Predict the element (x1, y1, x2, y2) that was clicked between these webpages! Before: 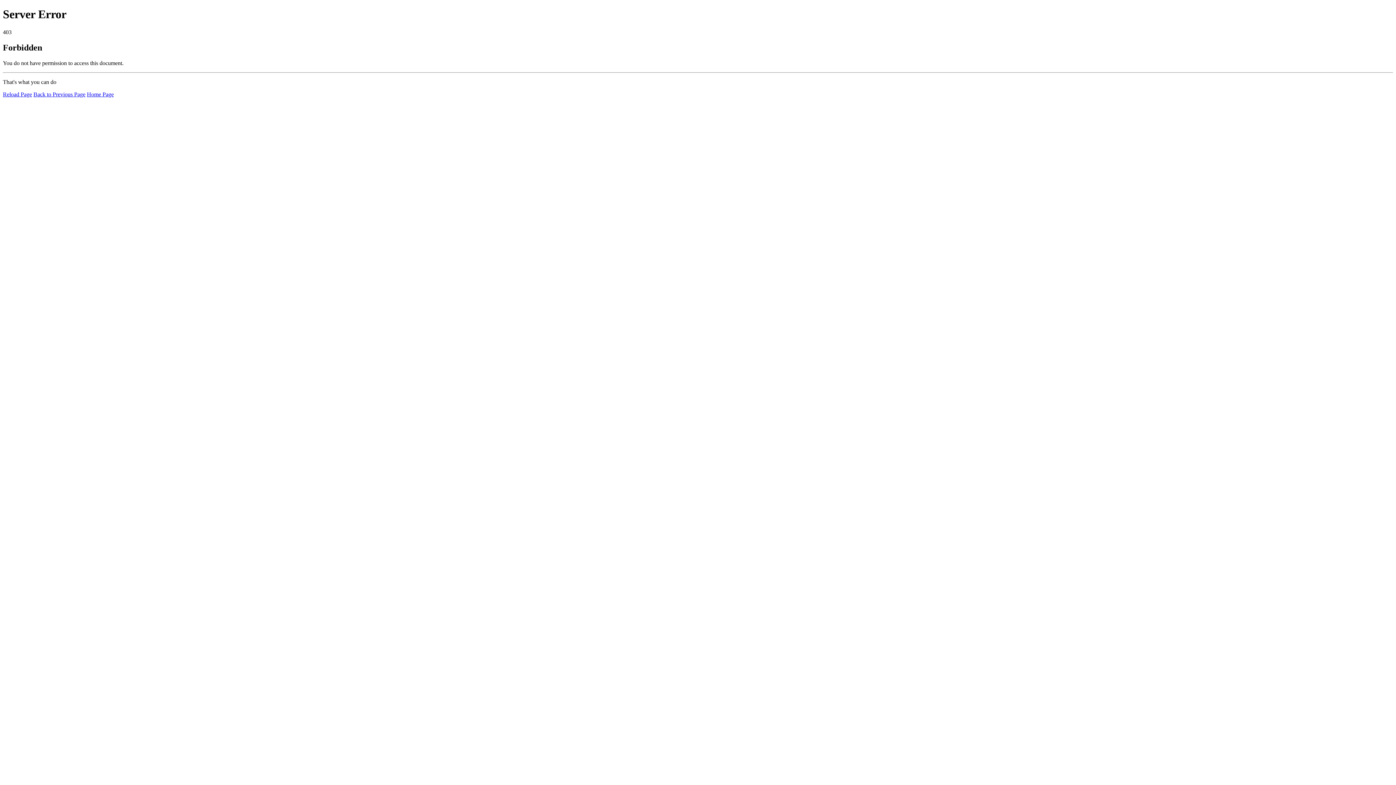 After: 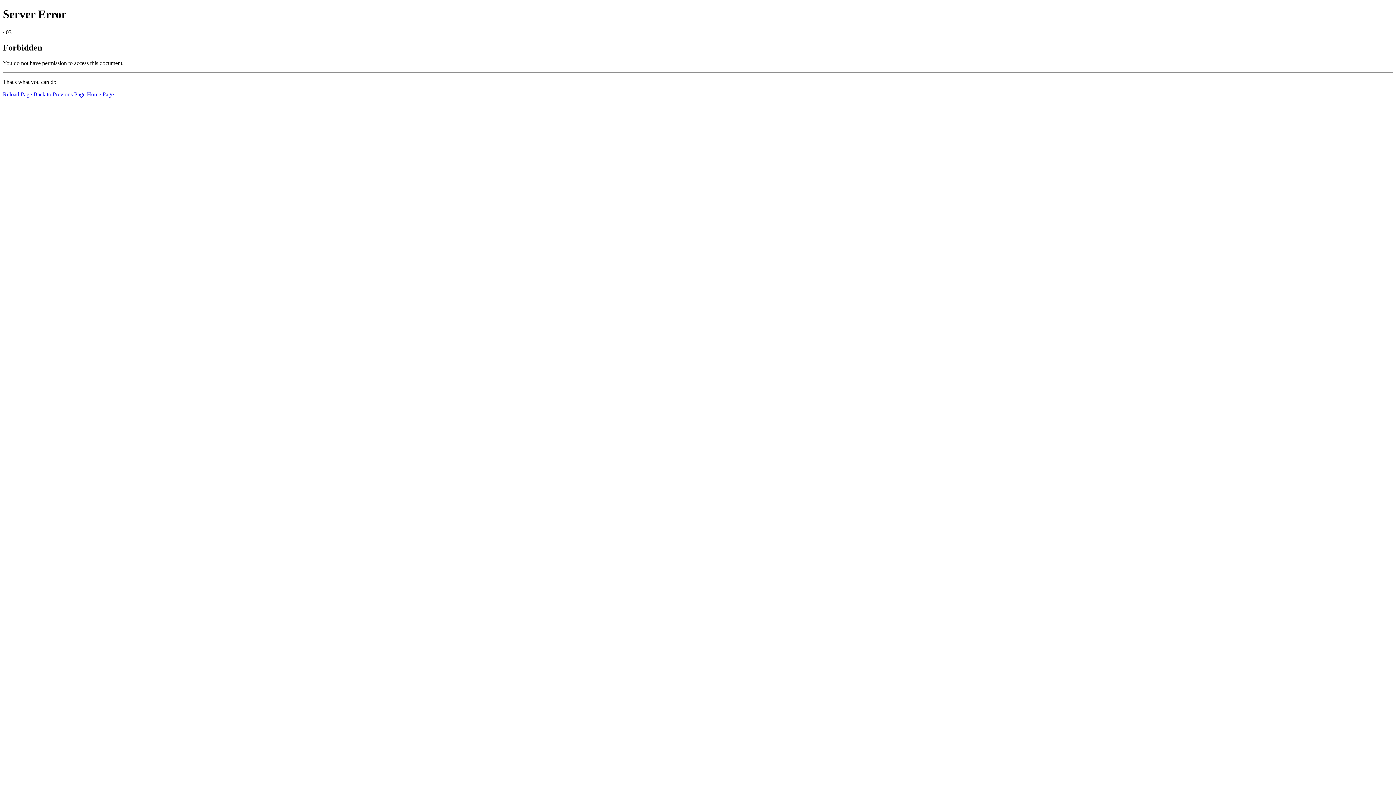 Action: bbox: (2, 91, 32, 97) label: Reload Page